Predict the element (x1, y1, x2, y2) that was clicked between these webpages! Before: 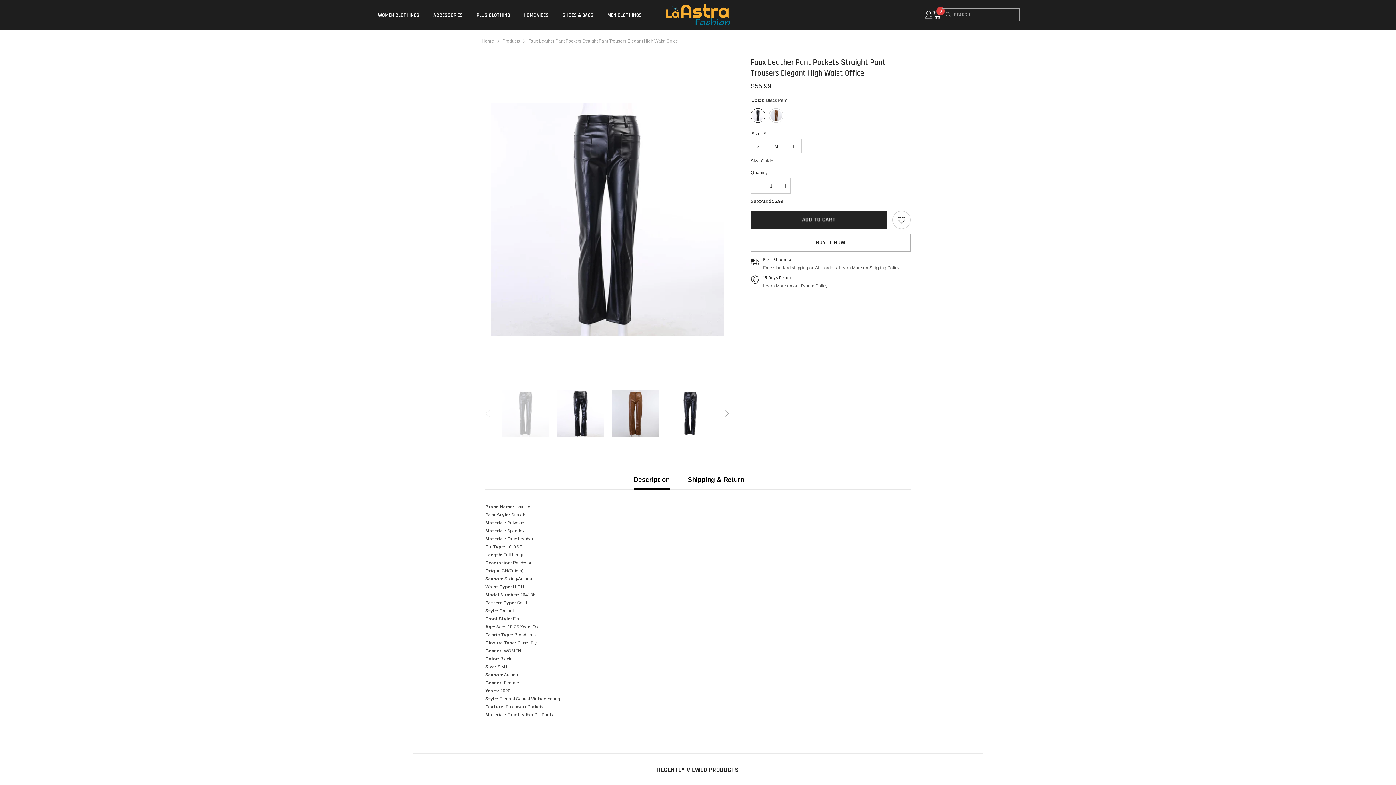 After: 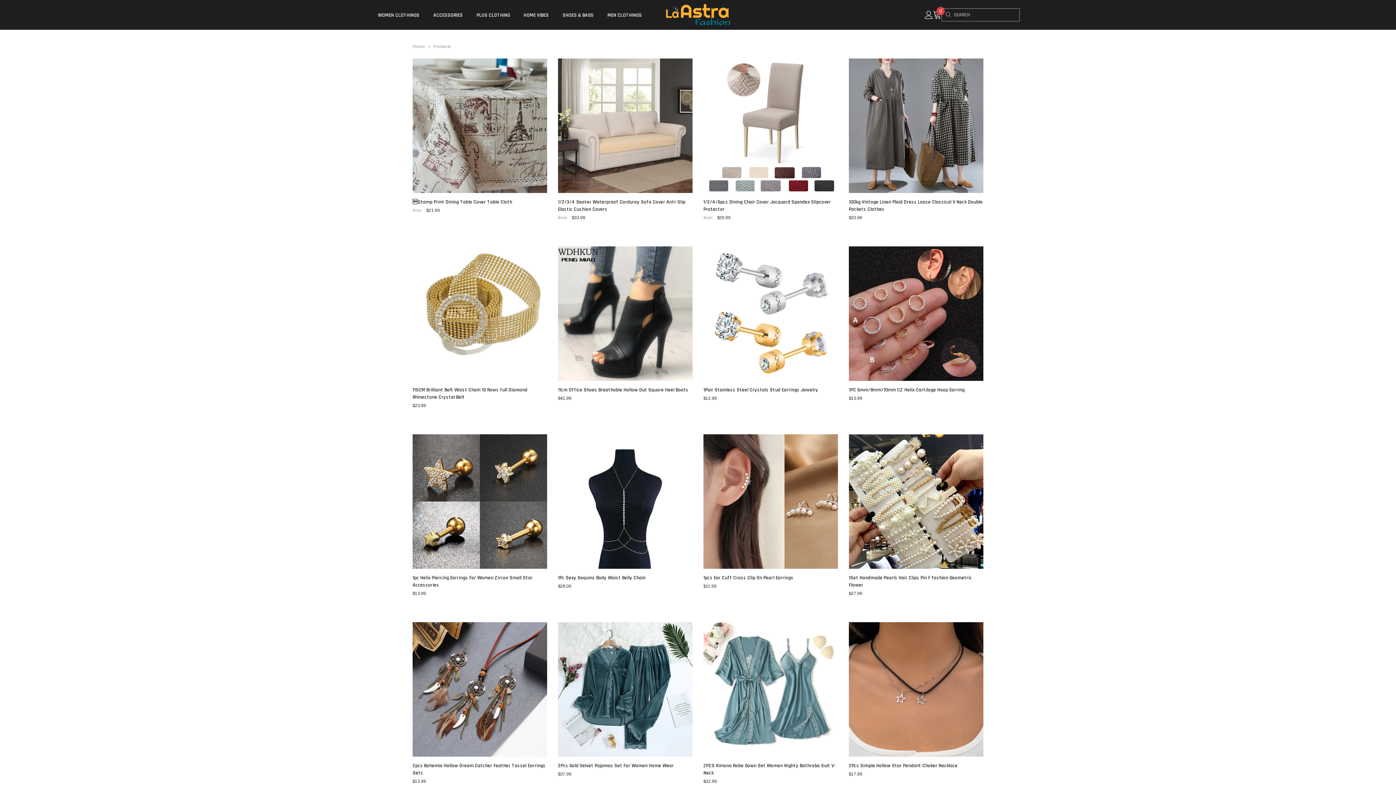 Action: label: WOMEN CLOTHINGS bbox: (371, 11, 426, 27)